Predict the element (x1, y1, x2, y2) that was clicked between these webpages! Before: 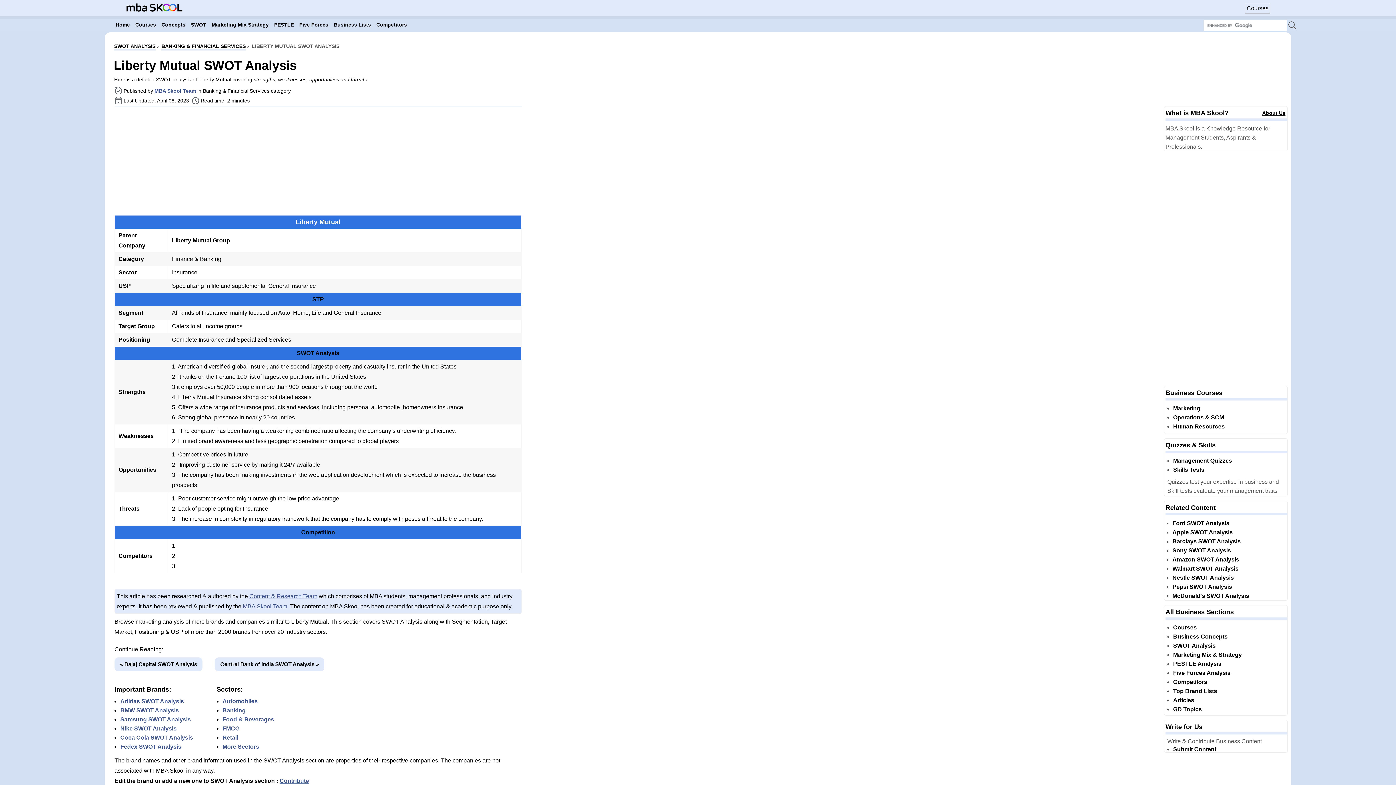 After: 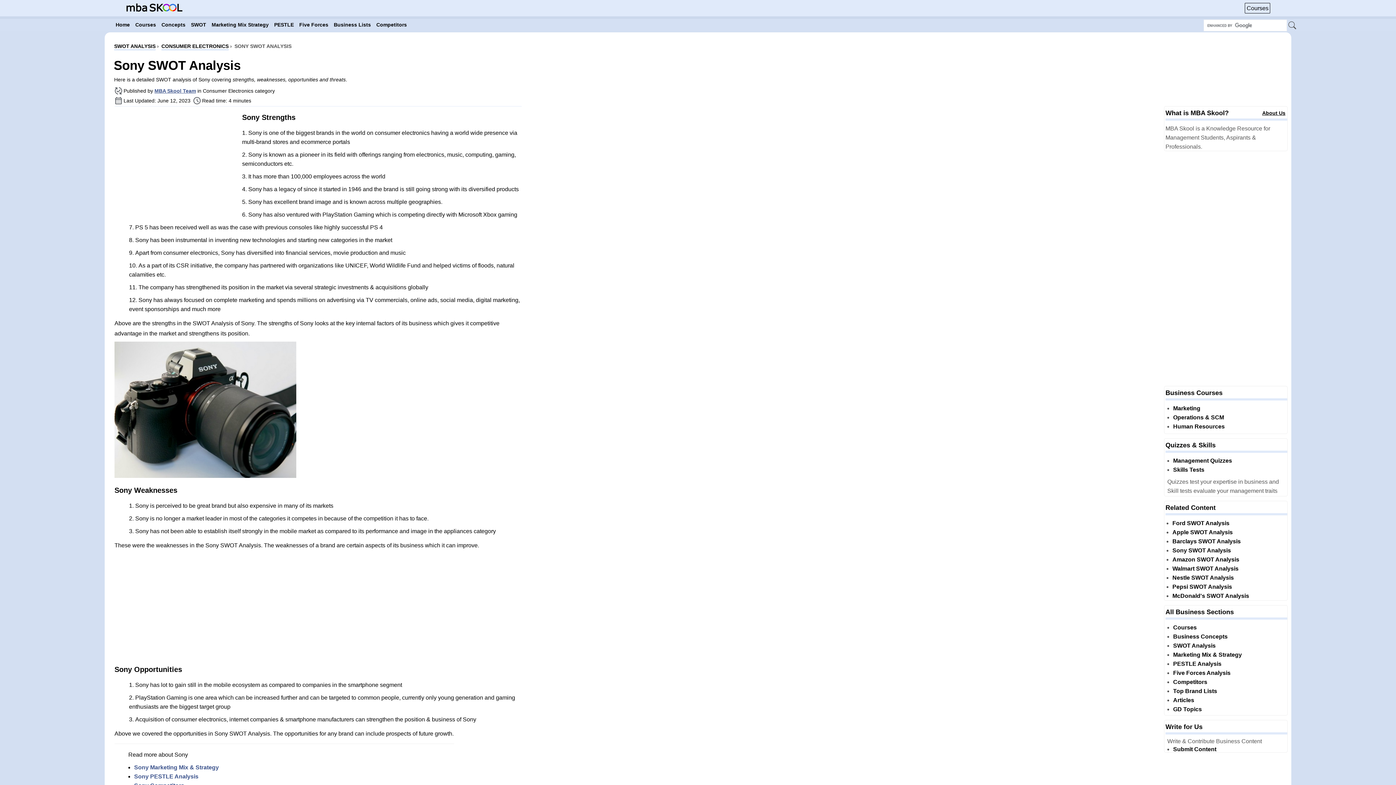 Action: label: Sony SWOT Analysis bbox: (1172, 547, 1231, 553)